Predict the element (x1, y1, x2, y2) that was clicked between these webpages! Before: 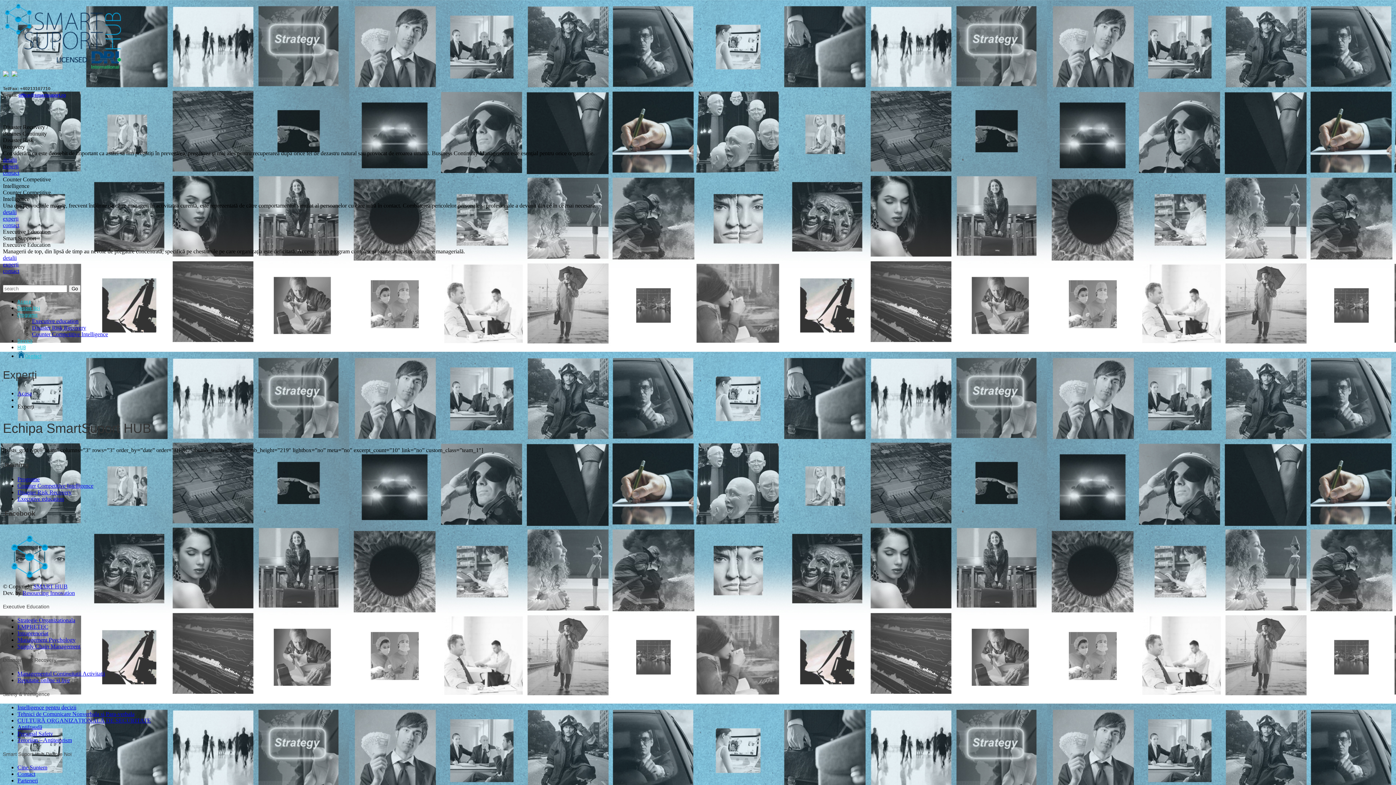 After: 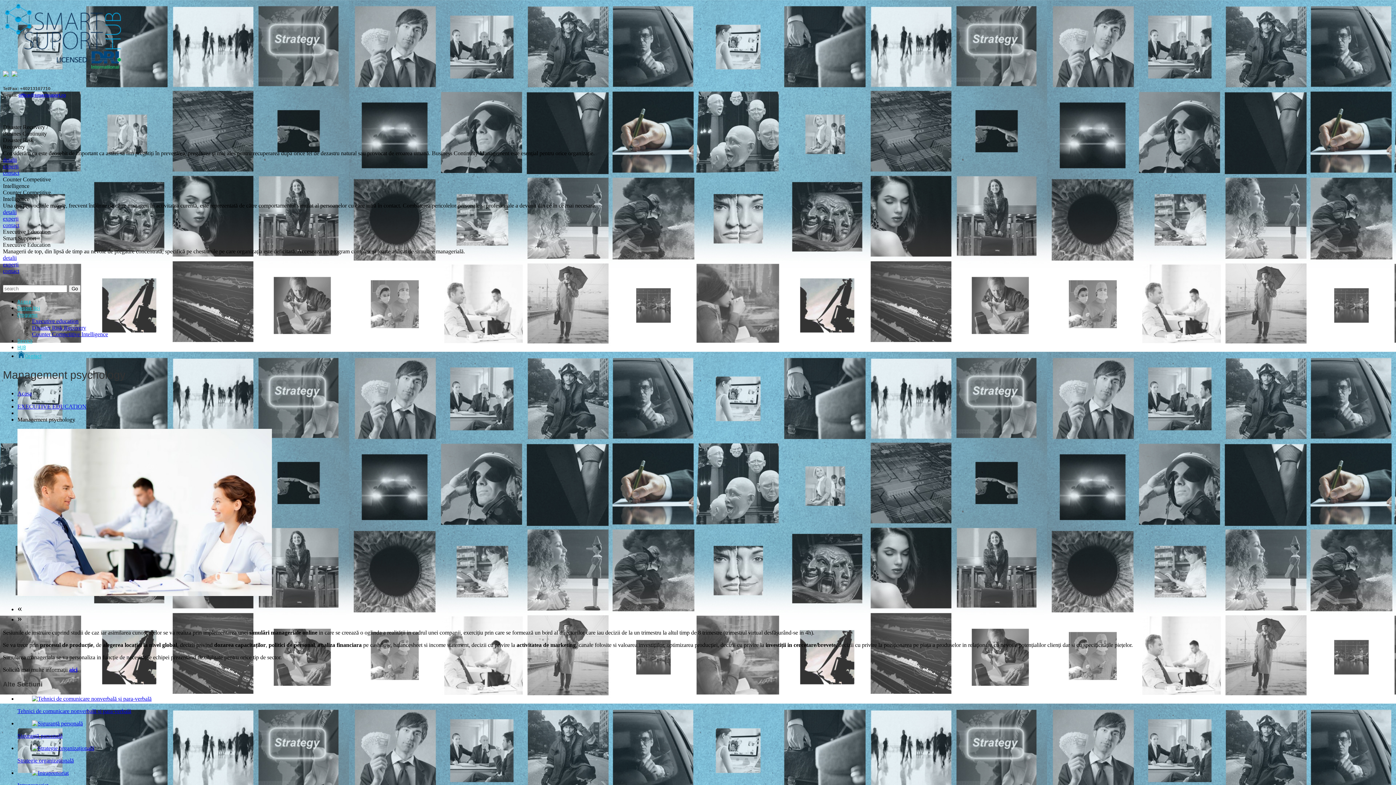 Action: bbox: (17, 637, 75, 643) label: Management Psychology